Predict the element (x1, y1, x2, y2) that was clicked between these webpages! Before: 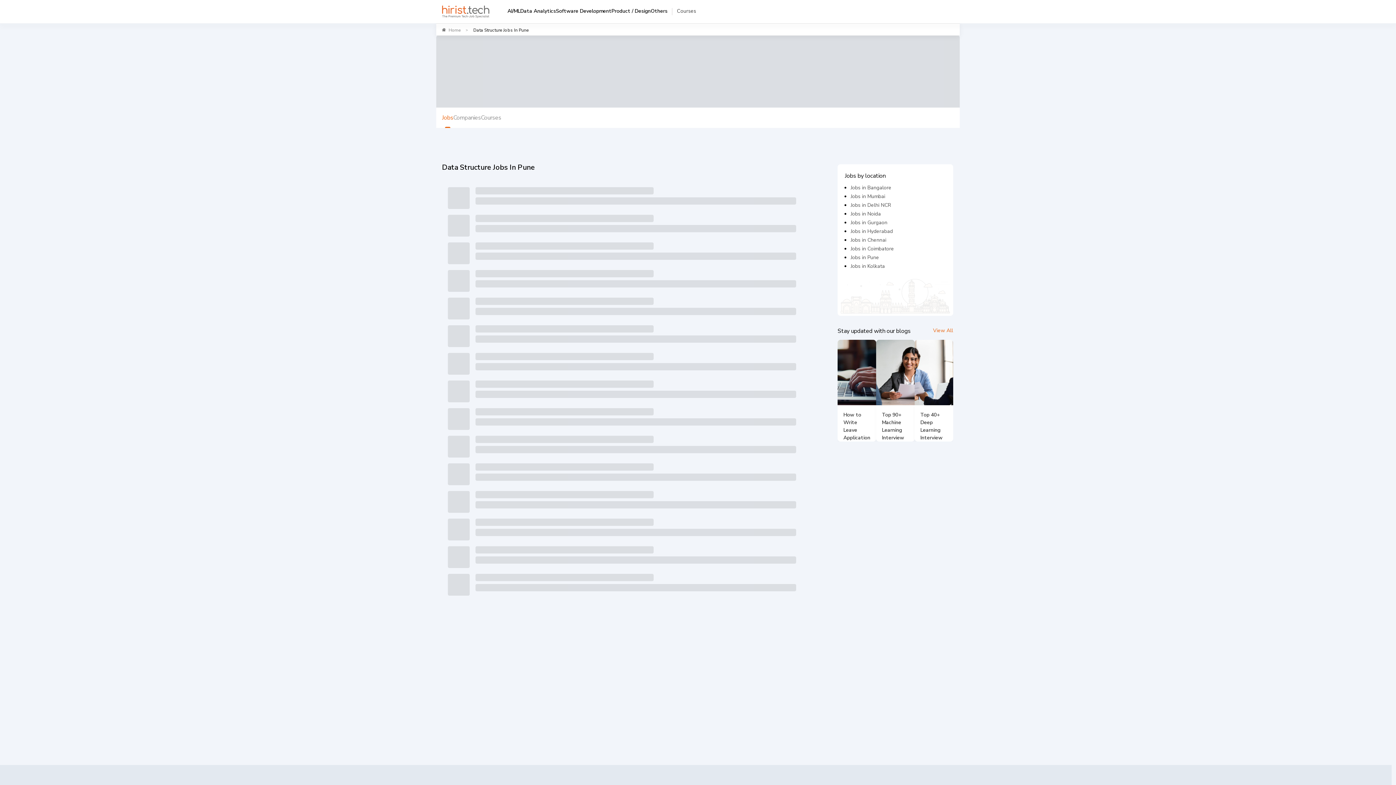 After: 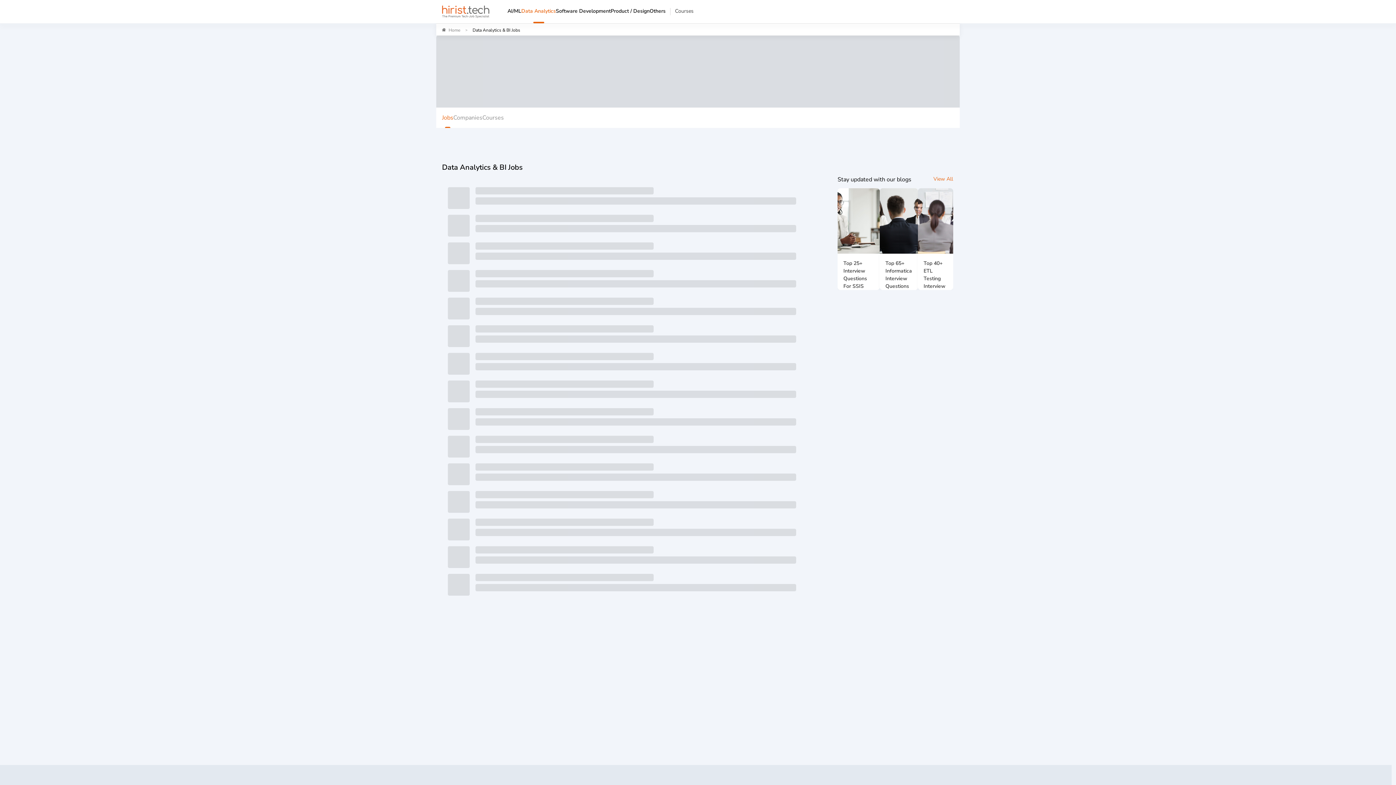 Action: bbox: (520, 0, 556, 21) label: Data Analytics